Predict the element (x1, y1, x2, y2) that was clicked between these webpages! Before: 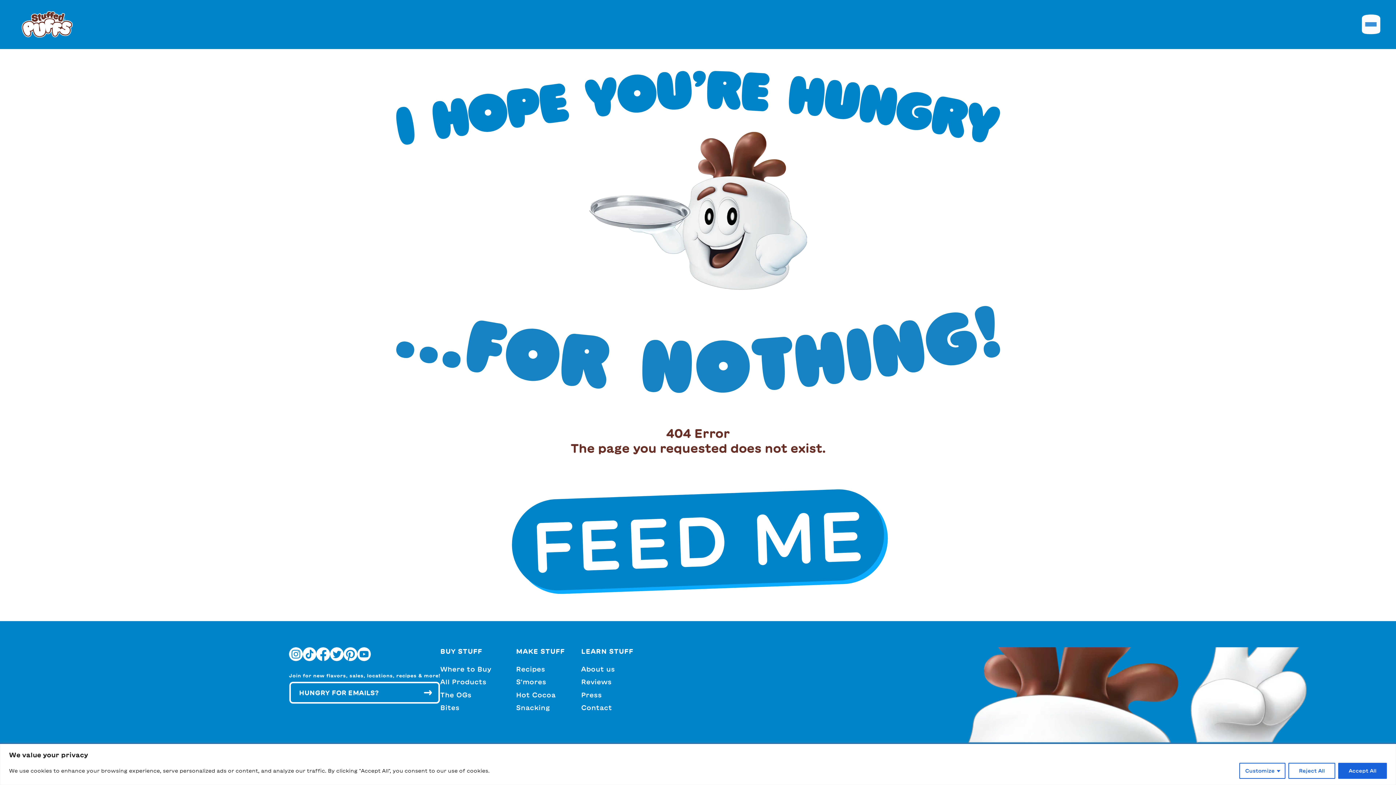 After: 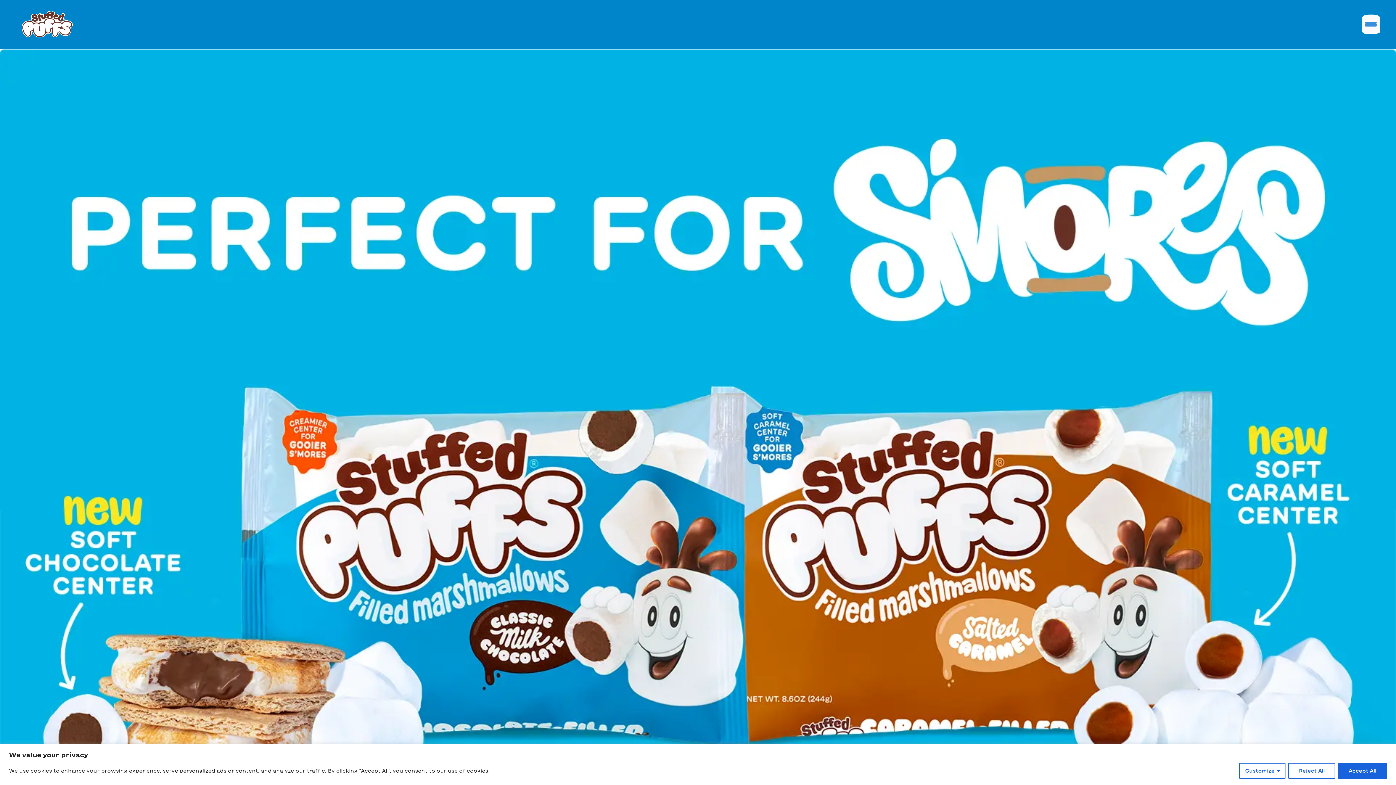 Action: bbox: (17, 7, 76, 41)